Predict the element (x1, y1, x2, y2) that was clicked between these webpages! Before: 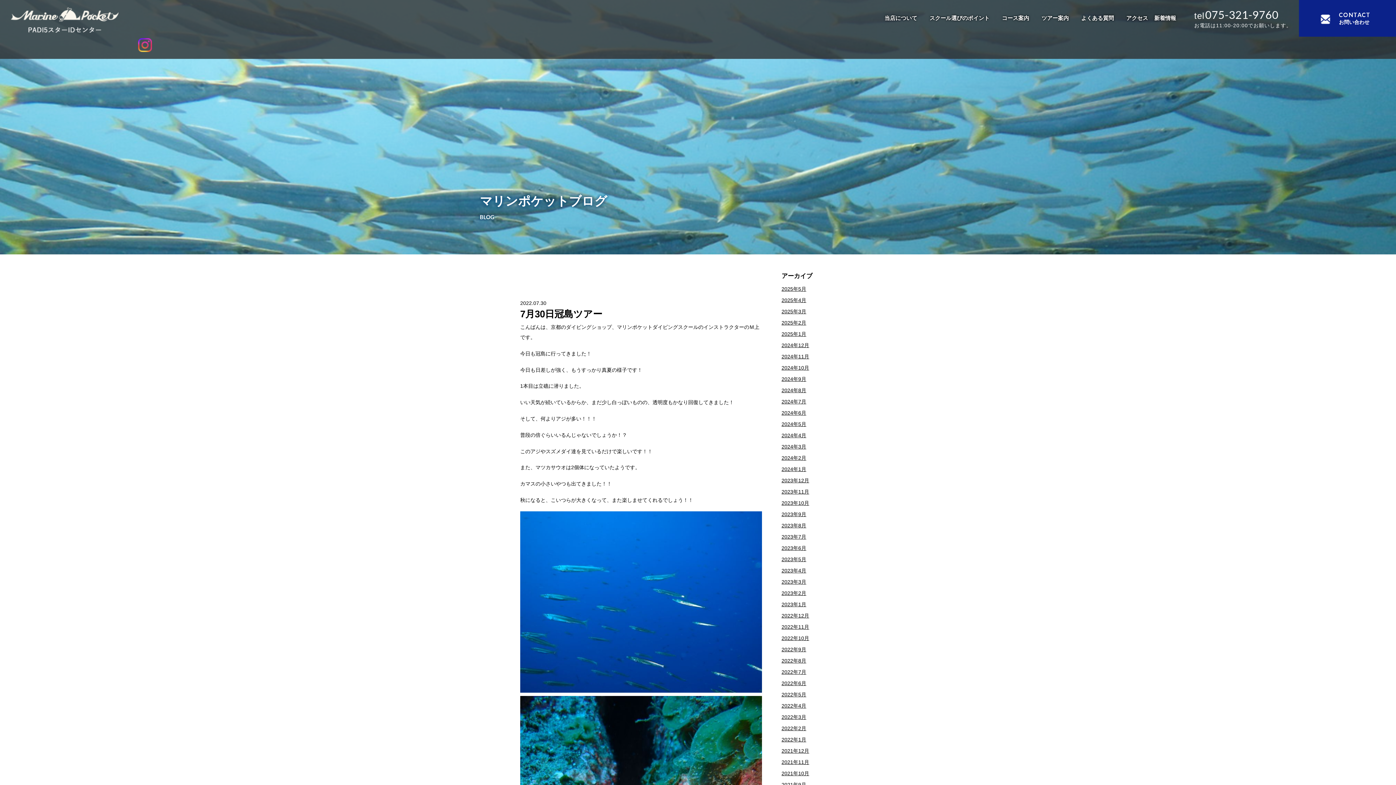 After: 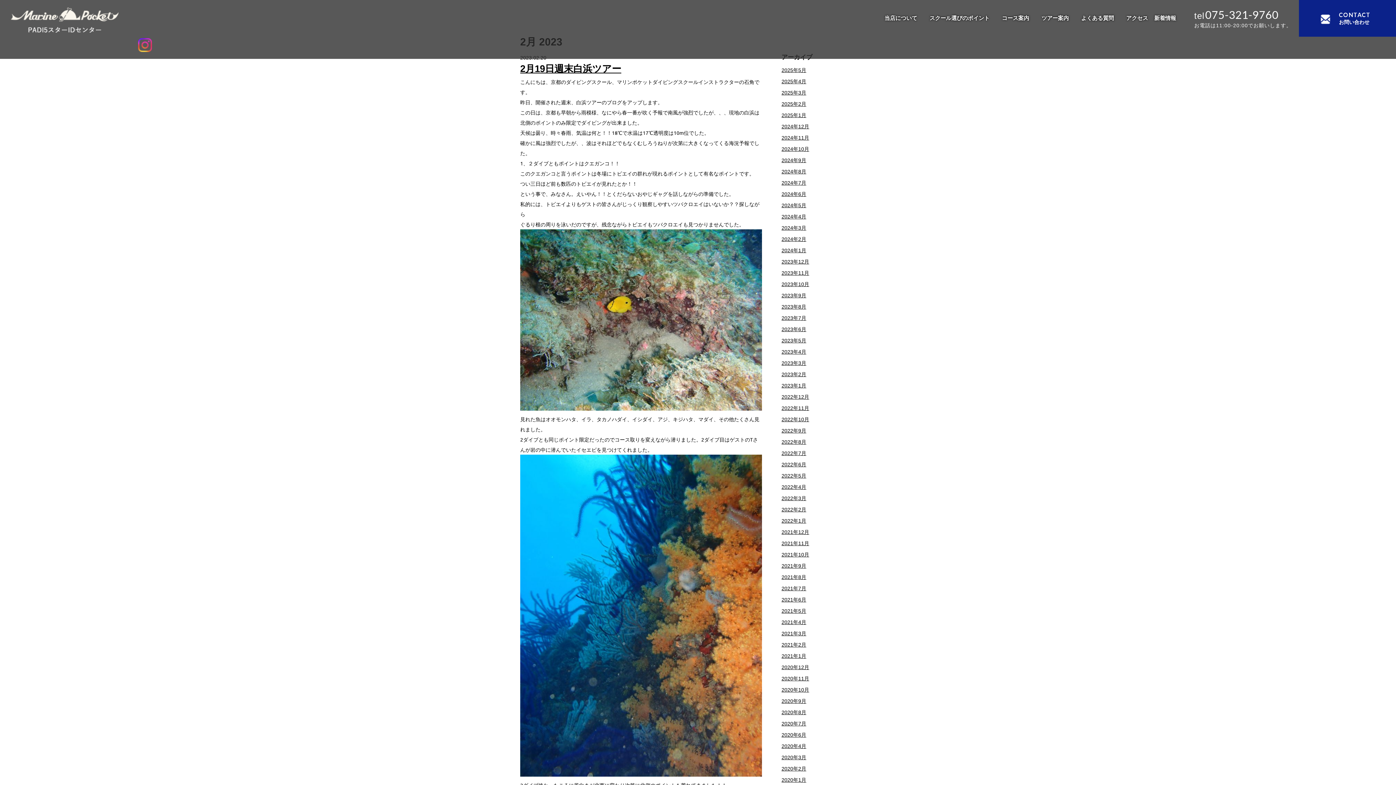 Action: bbox: (781, 590, 806, 596) label: 2023年2月